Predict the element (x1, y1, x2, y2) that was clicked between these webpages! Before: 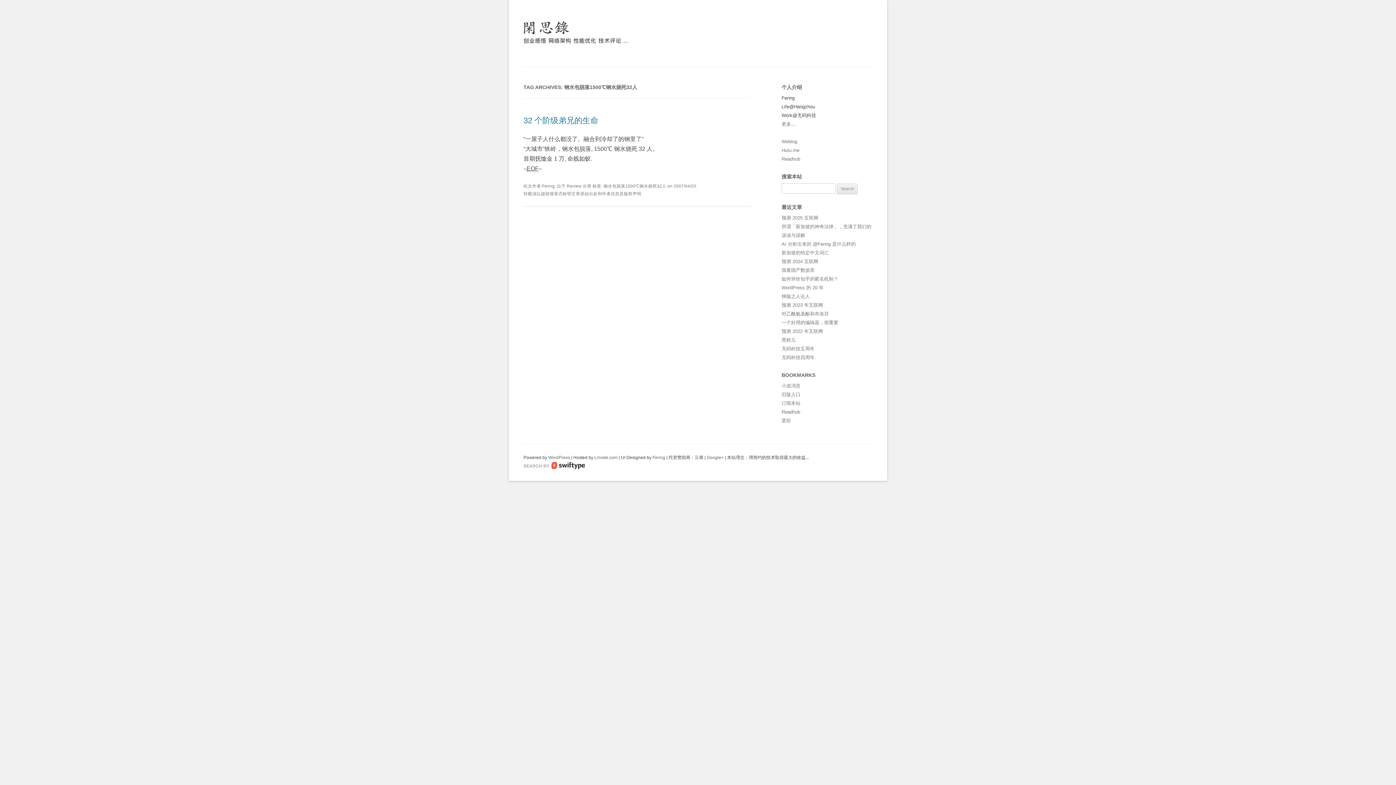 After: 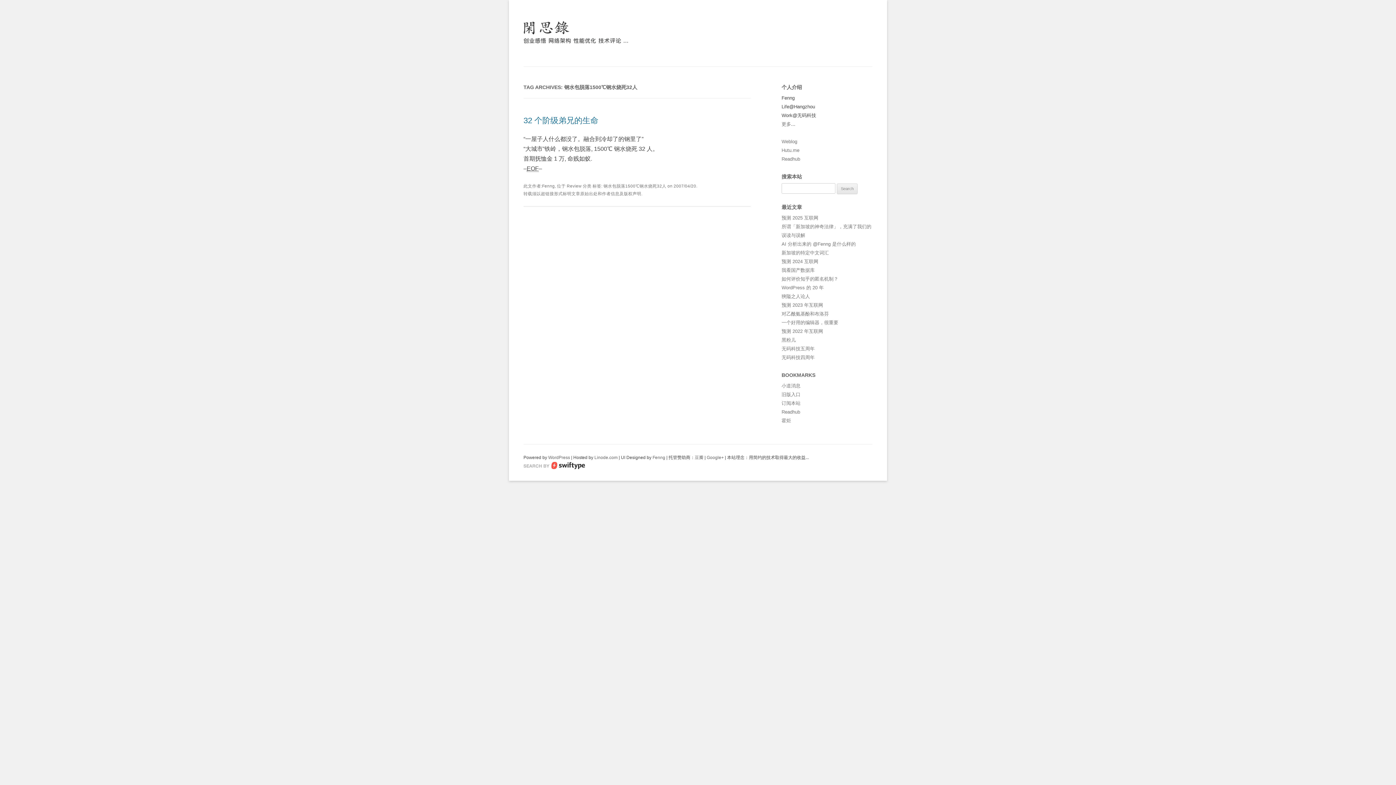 Action: bbox: (603, 183, 666, 188) label: 钢水包脱落1500℃钢水烧死32人